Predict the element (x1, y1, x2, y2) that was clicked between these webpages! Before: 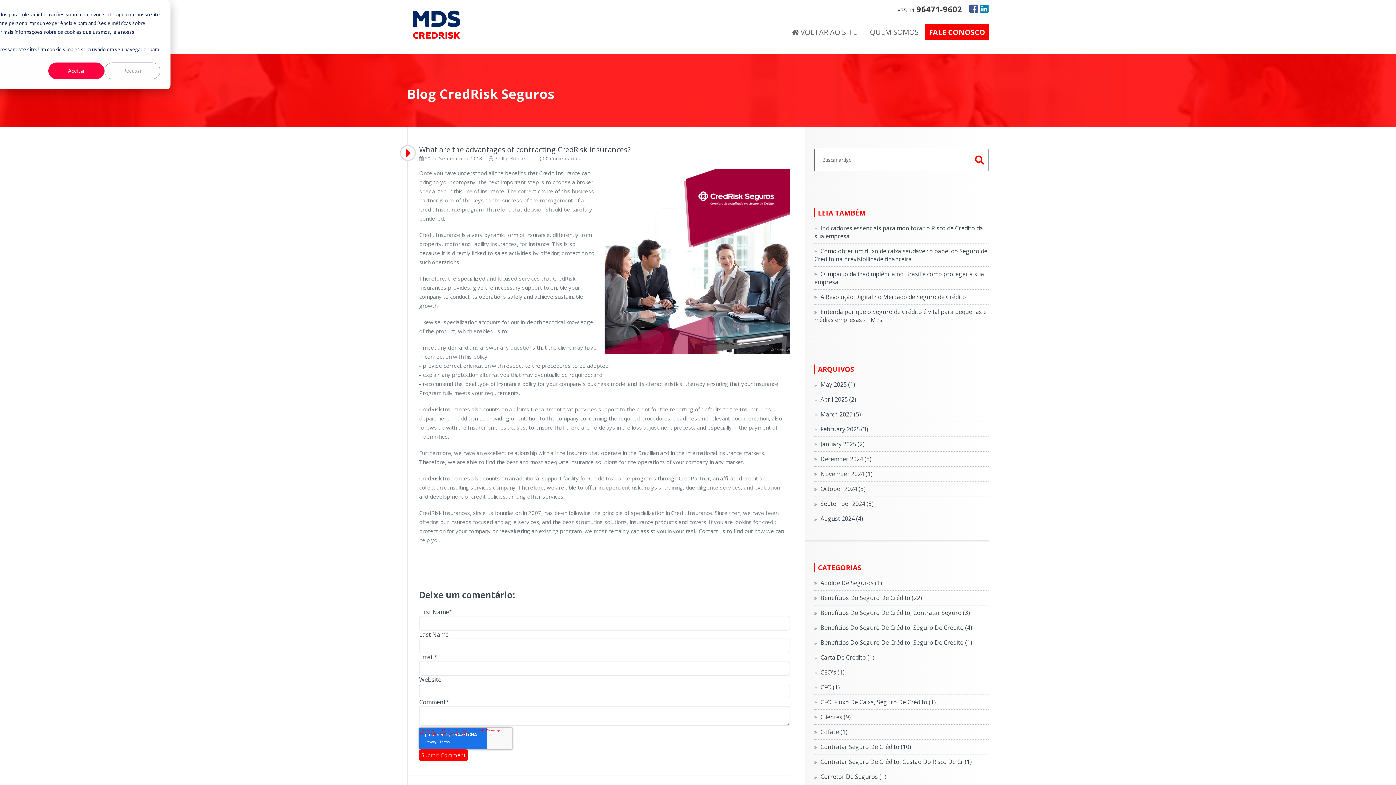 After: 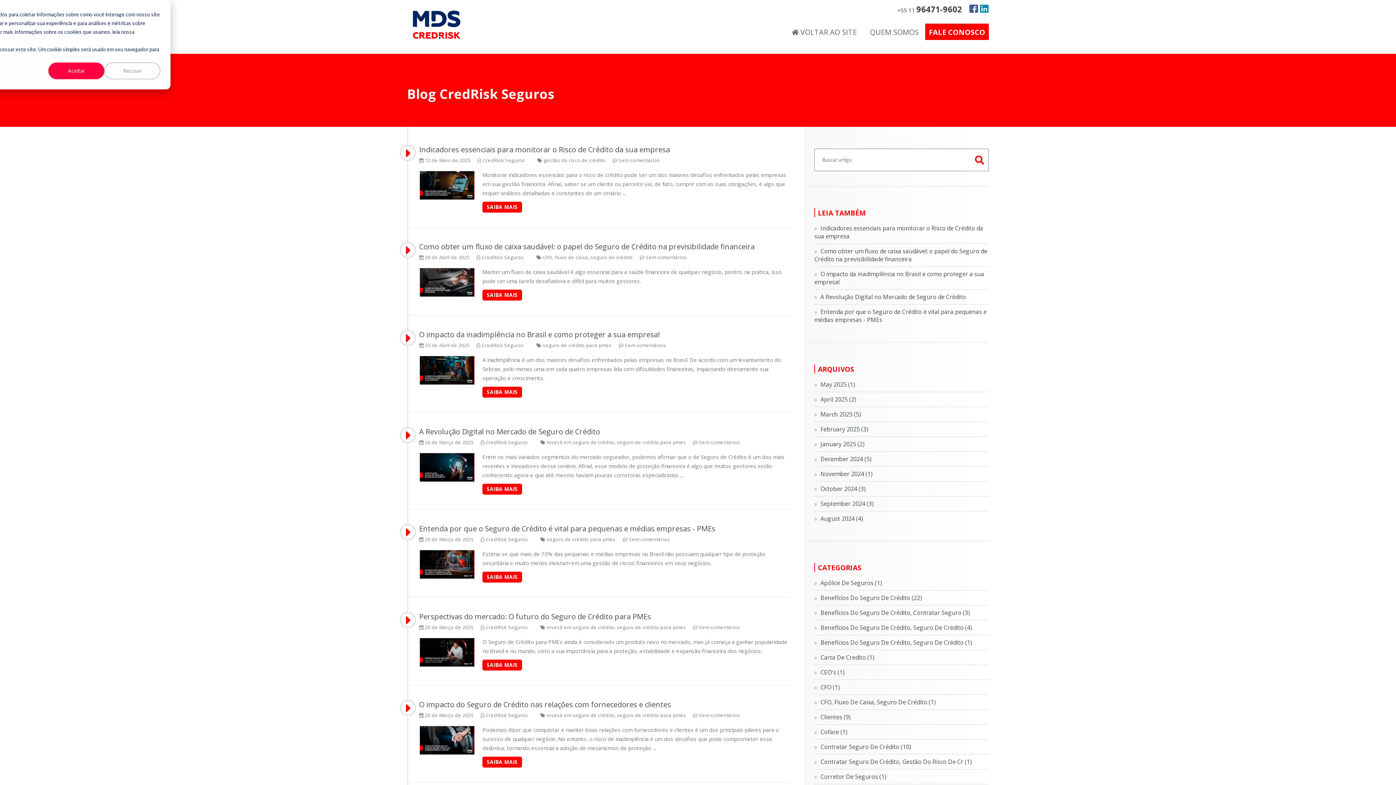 Action: bbox: (407, 32, 464, 40)